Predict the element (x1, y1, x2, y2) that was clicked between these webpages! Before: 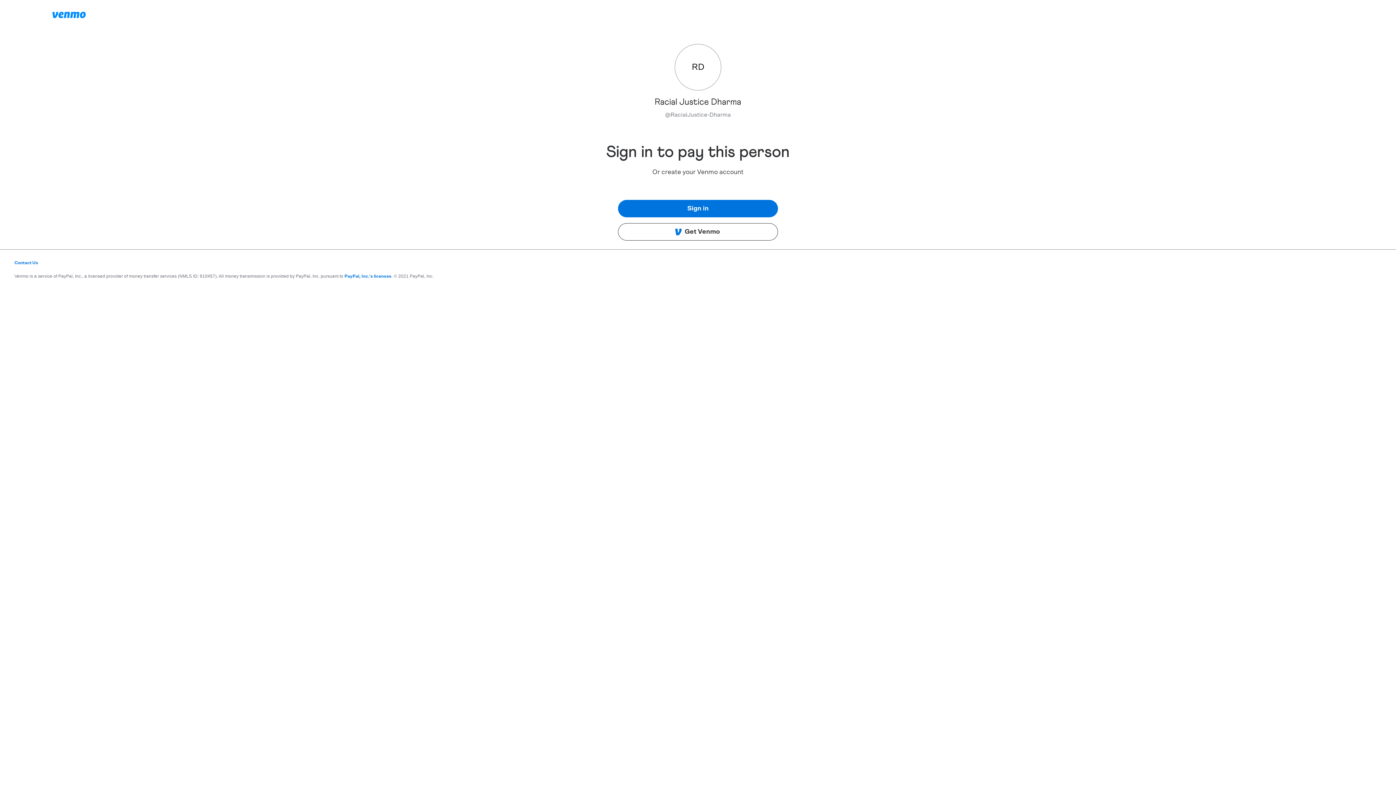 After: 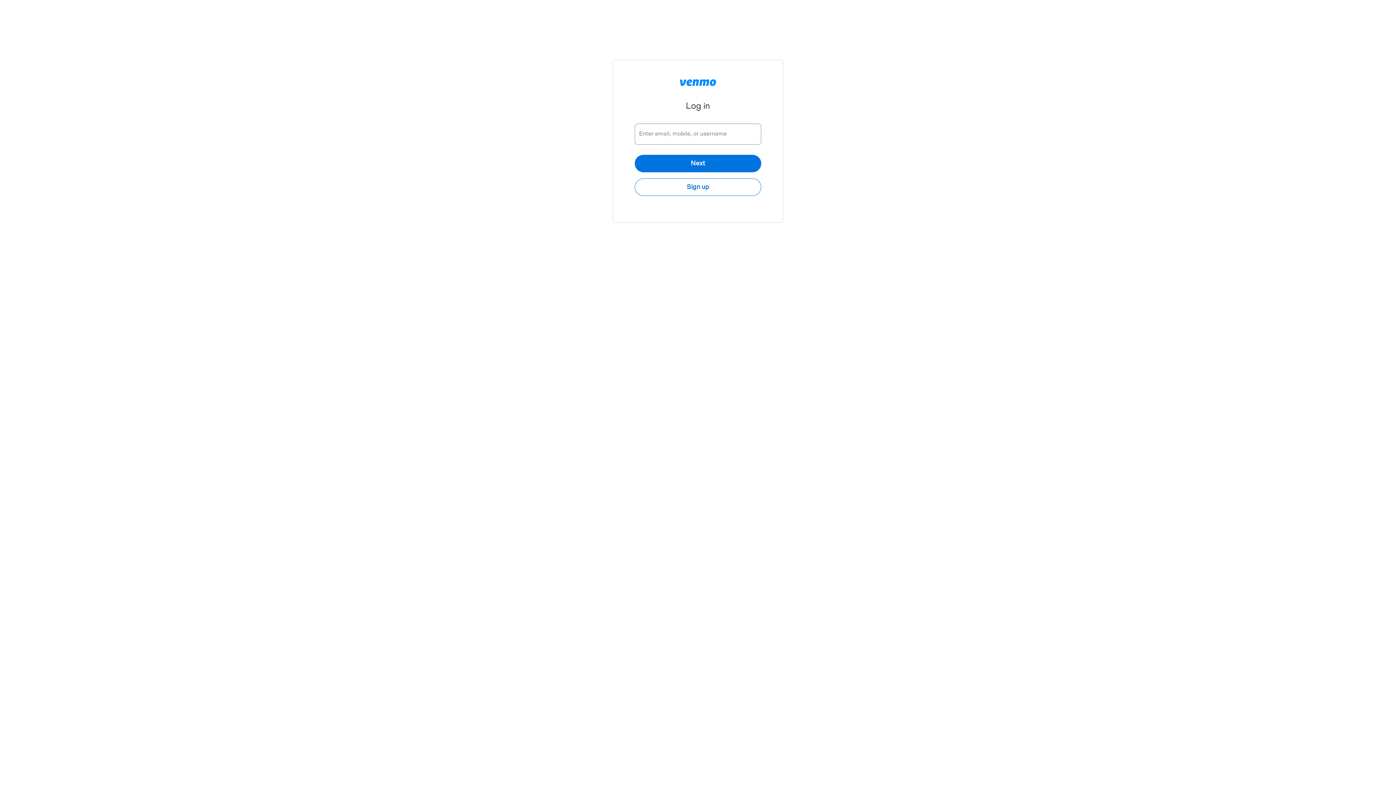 Action: bbox: (52, 13, 85, 19)